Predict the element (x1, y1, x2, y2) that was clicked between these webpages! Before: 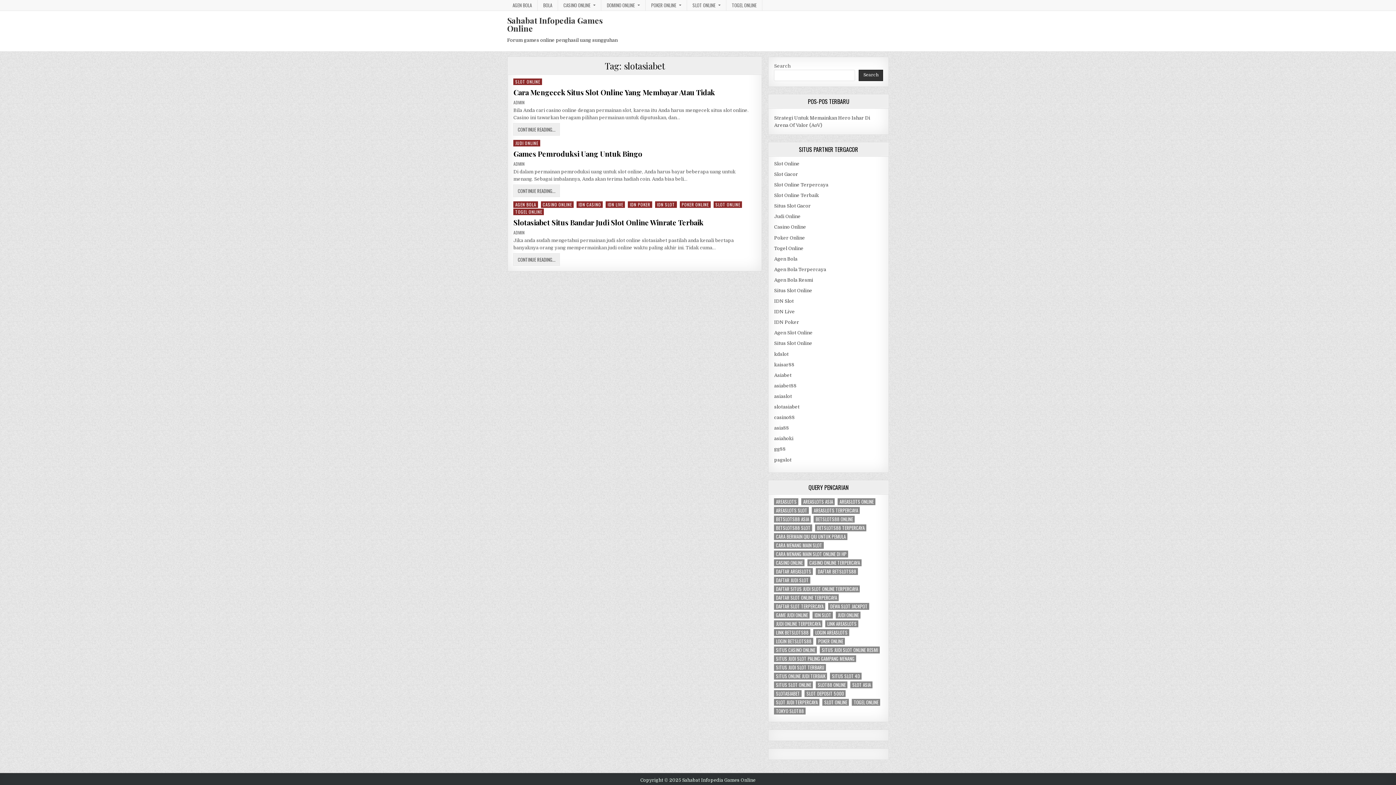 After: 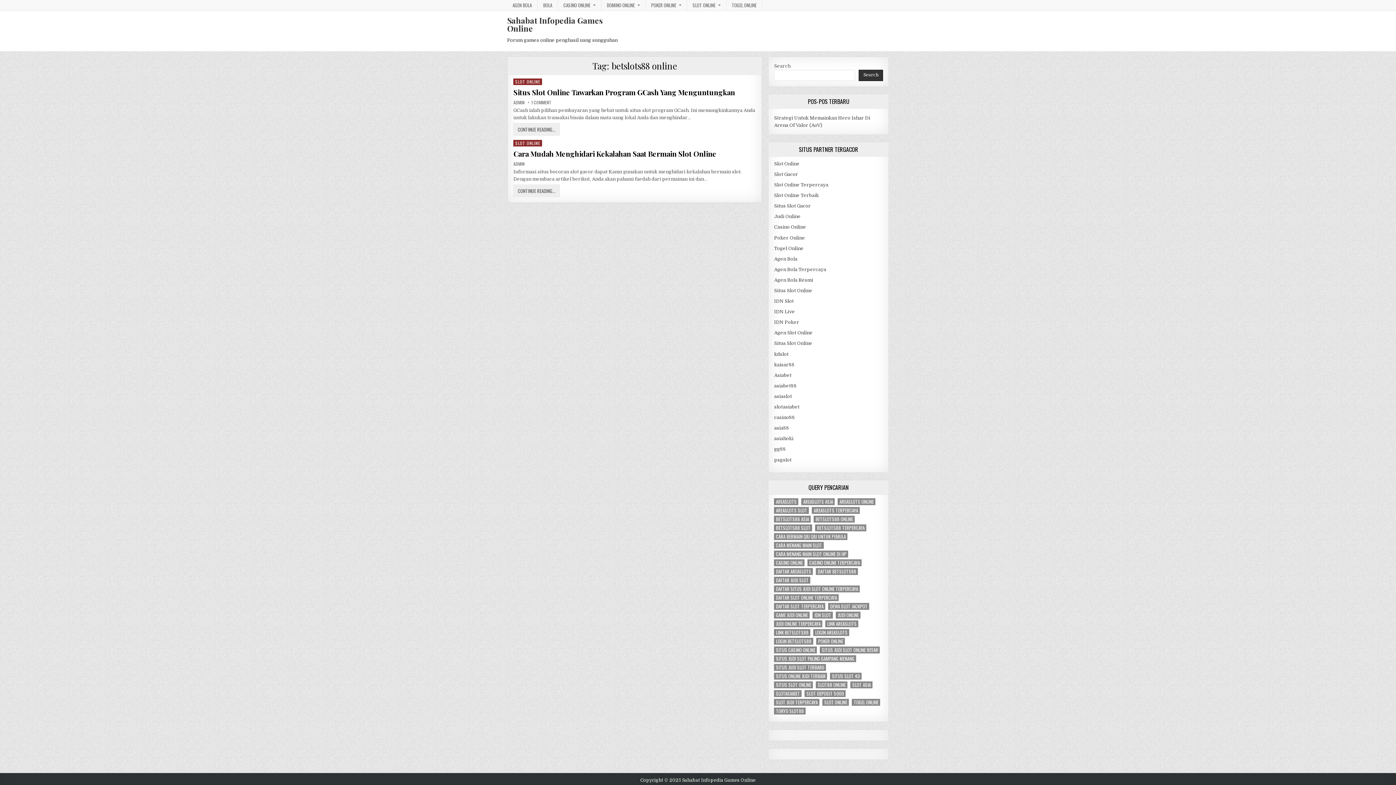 Action: bbox: (813, 515, 855, 522) label: betslots88 online (2 items)